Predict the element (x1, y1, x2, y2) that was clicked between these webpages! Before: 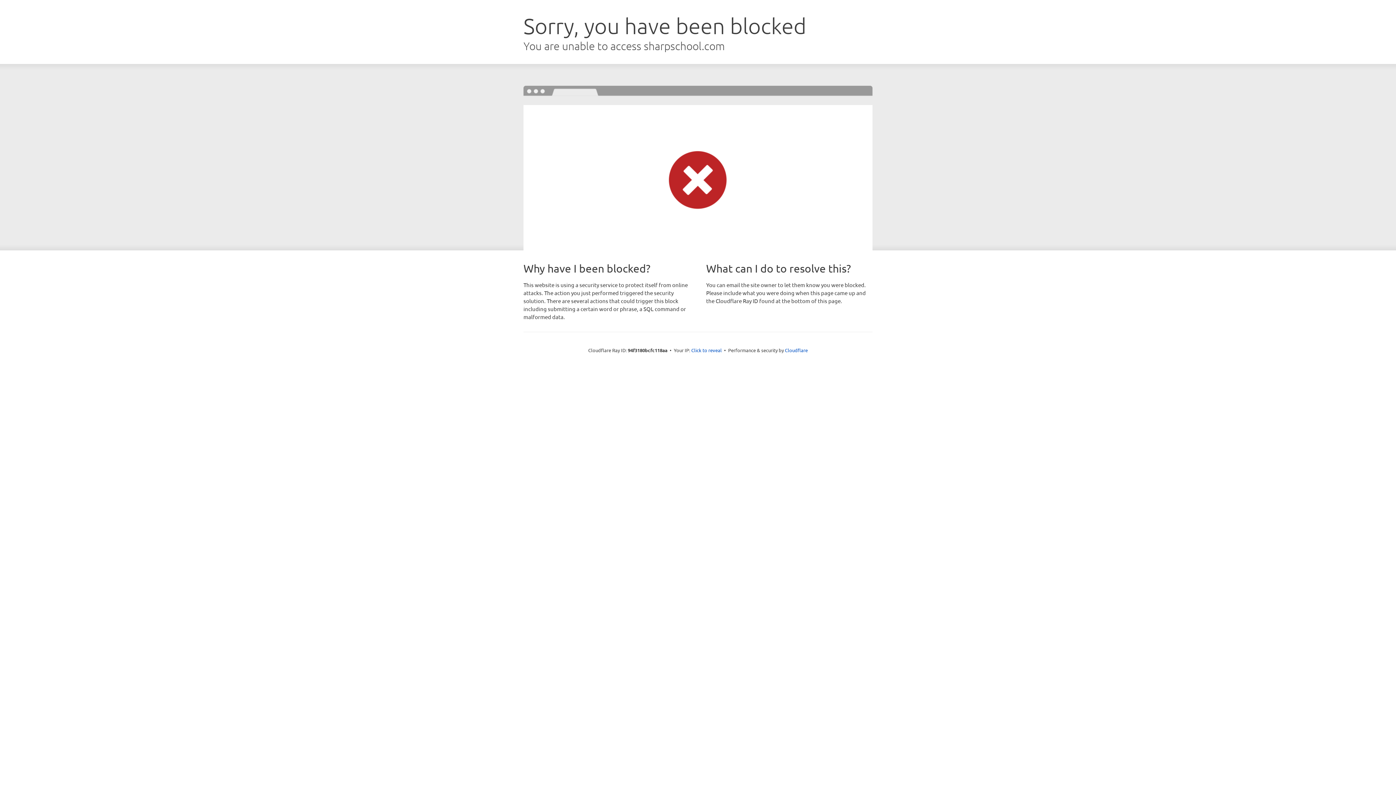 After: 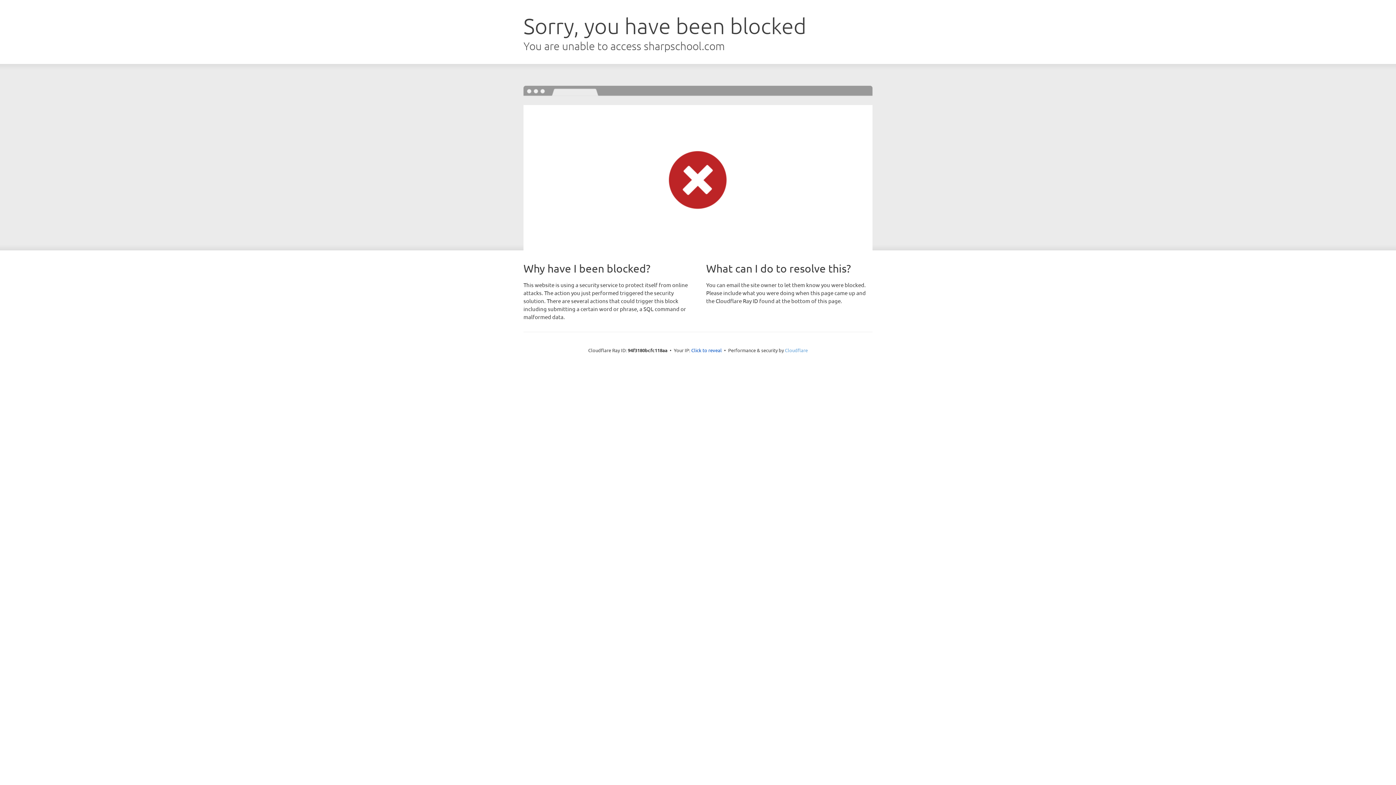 Action: bbox: (785, 347, 808, 353) label: Cloudflare